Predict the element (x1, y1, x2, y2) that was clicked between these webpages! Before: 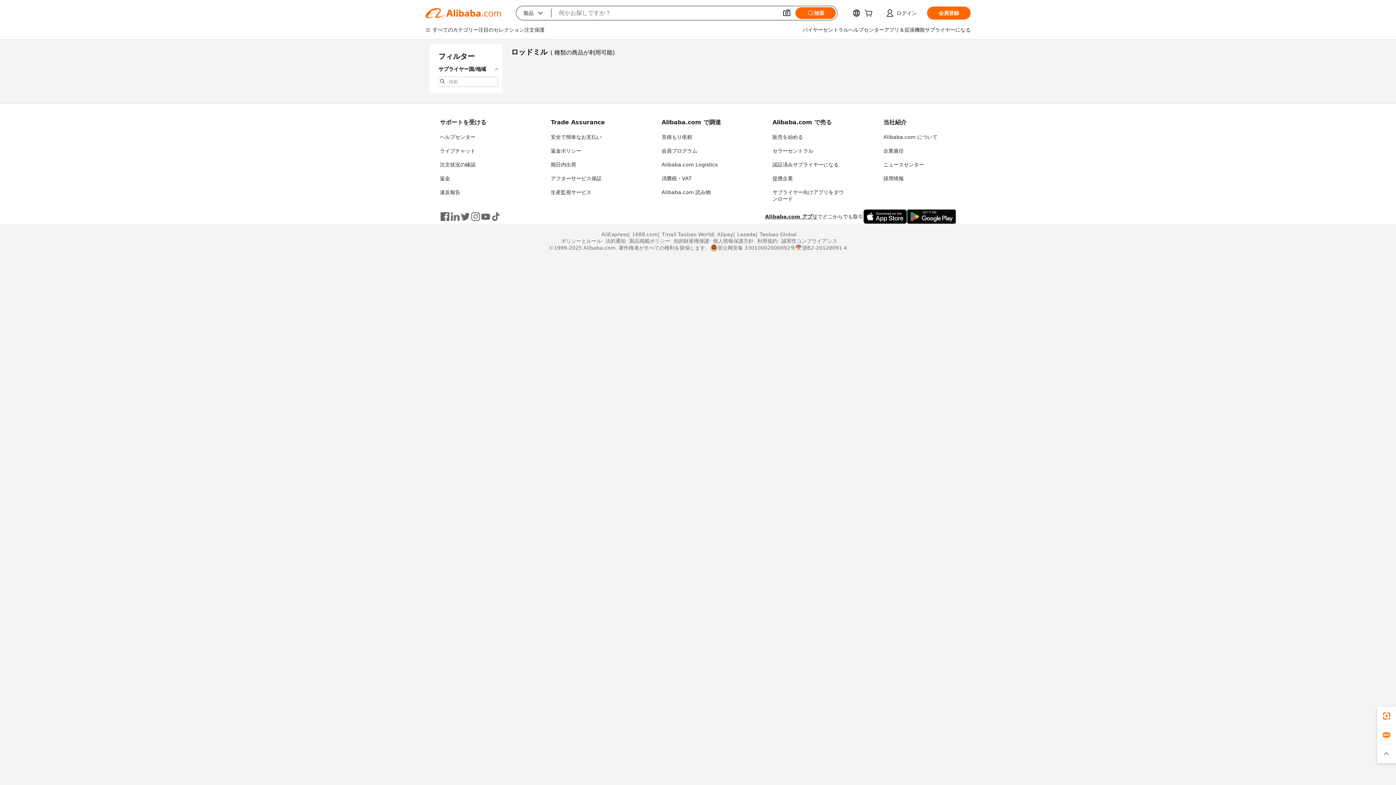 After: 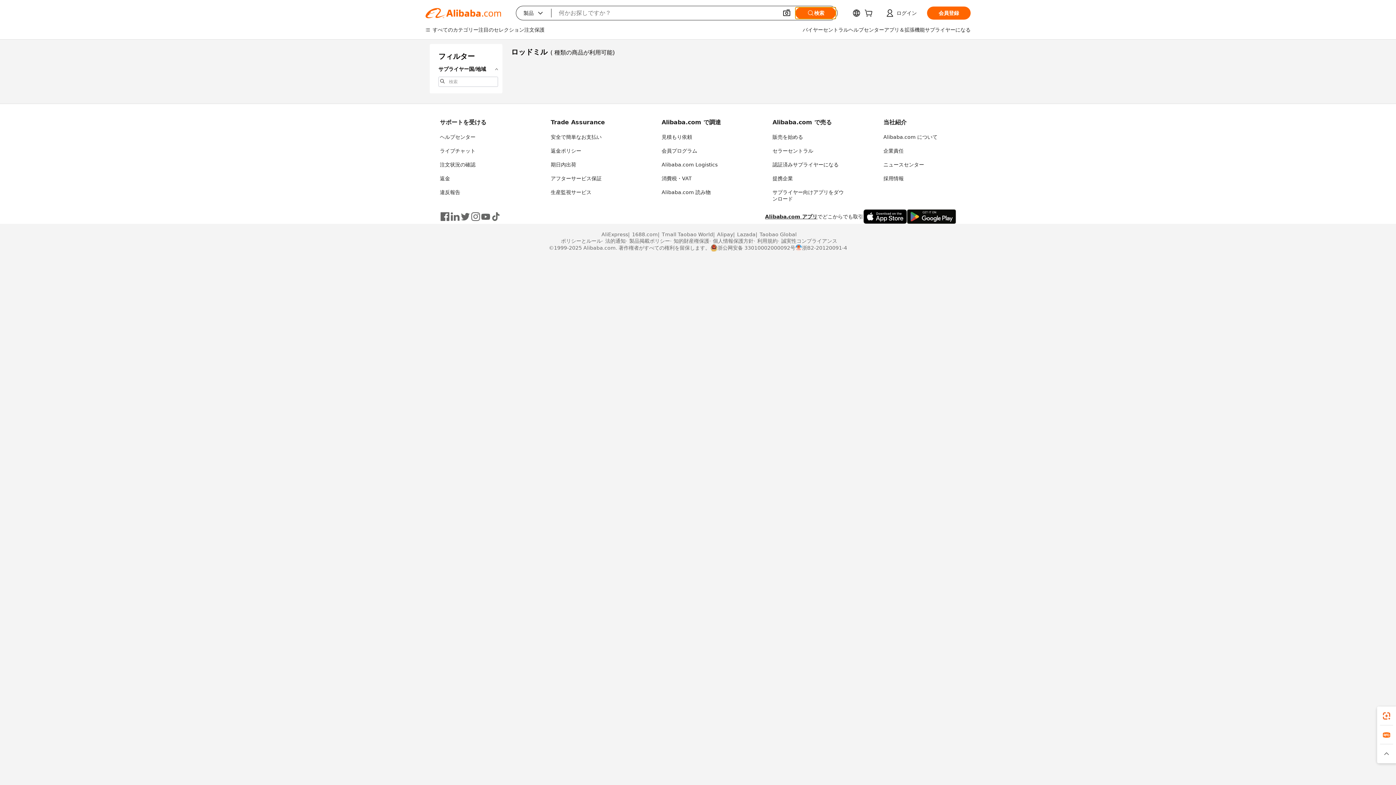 Action: label: 検索 bbox: (795, 7, 836, 18)